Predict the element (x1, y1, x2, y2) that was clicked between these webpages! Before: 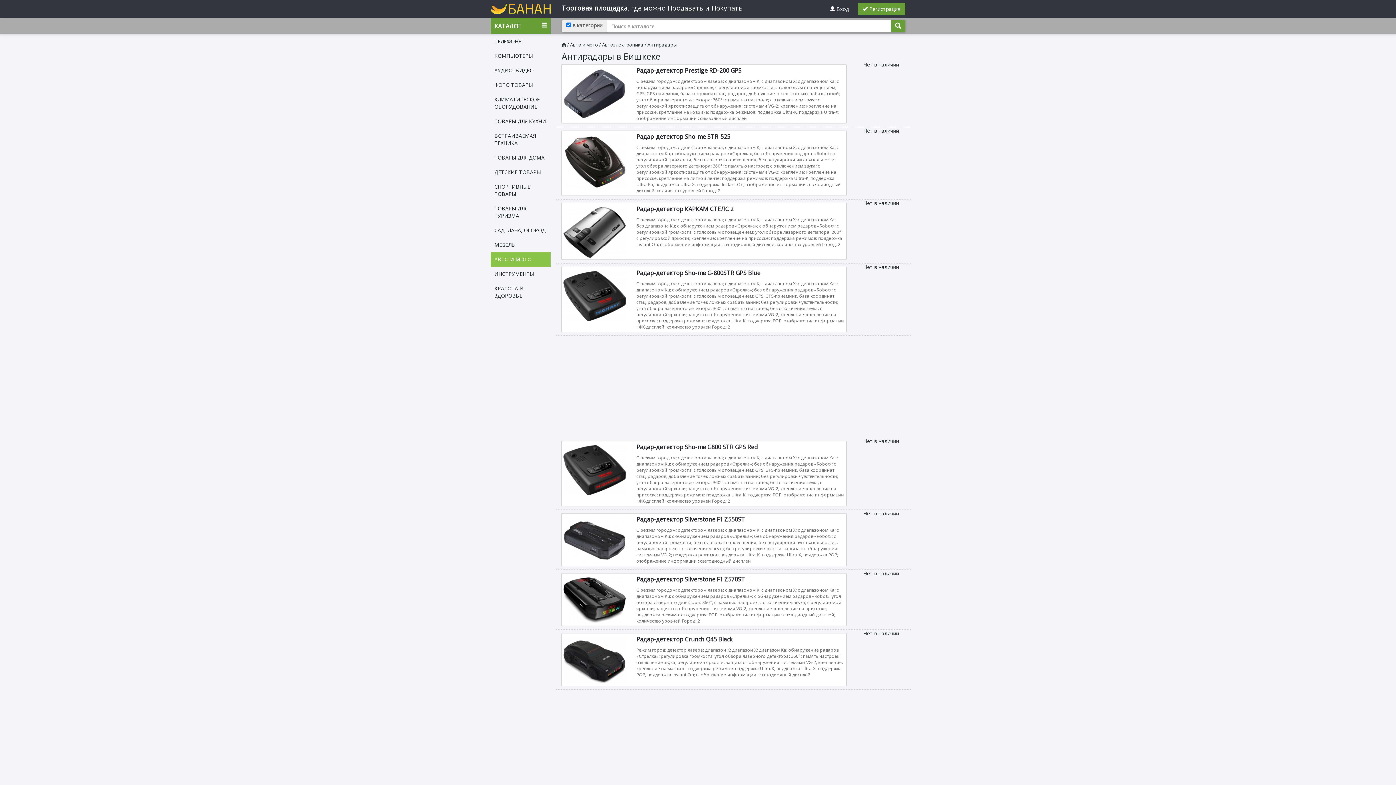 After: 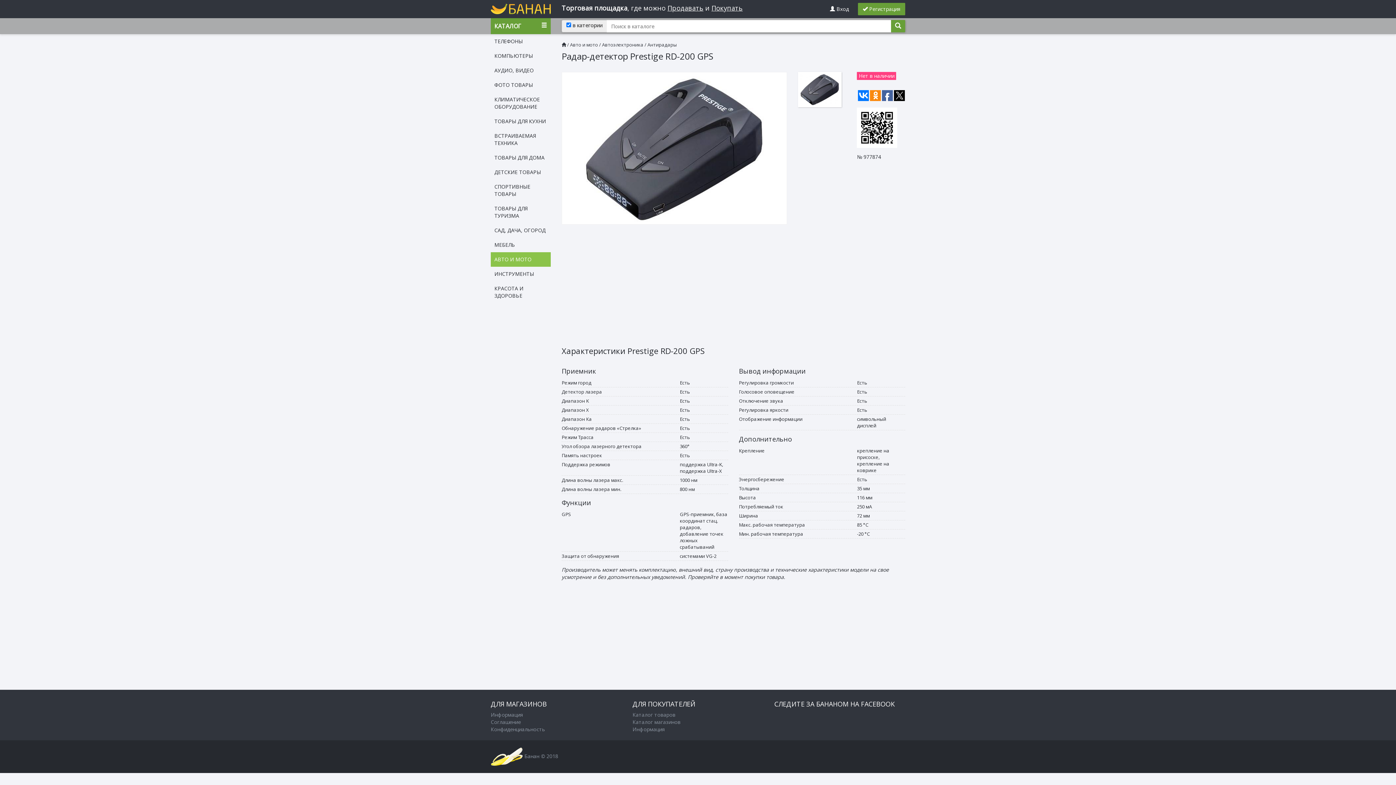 Action: label: Радар-детектор Prestige RD-200 GPS
С режим городом; с детектором лазера; с диапазоном K; с диапазоном X; с диапазоном Ка; с обнаружением радаров «Стрелка»; с регулировкой громкости; с голосовым оповещением; GPS: GPS-приемник, база координат стац. радаров, добавление точек ложных срабатываний; угол обзора лазерного детектора: 360°; с памятью настроек; с отключением звука; с регулировкой яркости; защита от обнаружения: системами VG-2; крепление: крепление на присоске, крепление на коврике; поддержка режимов: поддержка Ultra-K, поддержка Ultra-X; отображение информации : символьный дисплей bbox: (561, 64, 846, 123)